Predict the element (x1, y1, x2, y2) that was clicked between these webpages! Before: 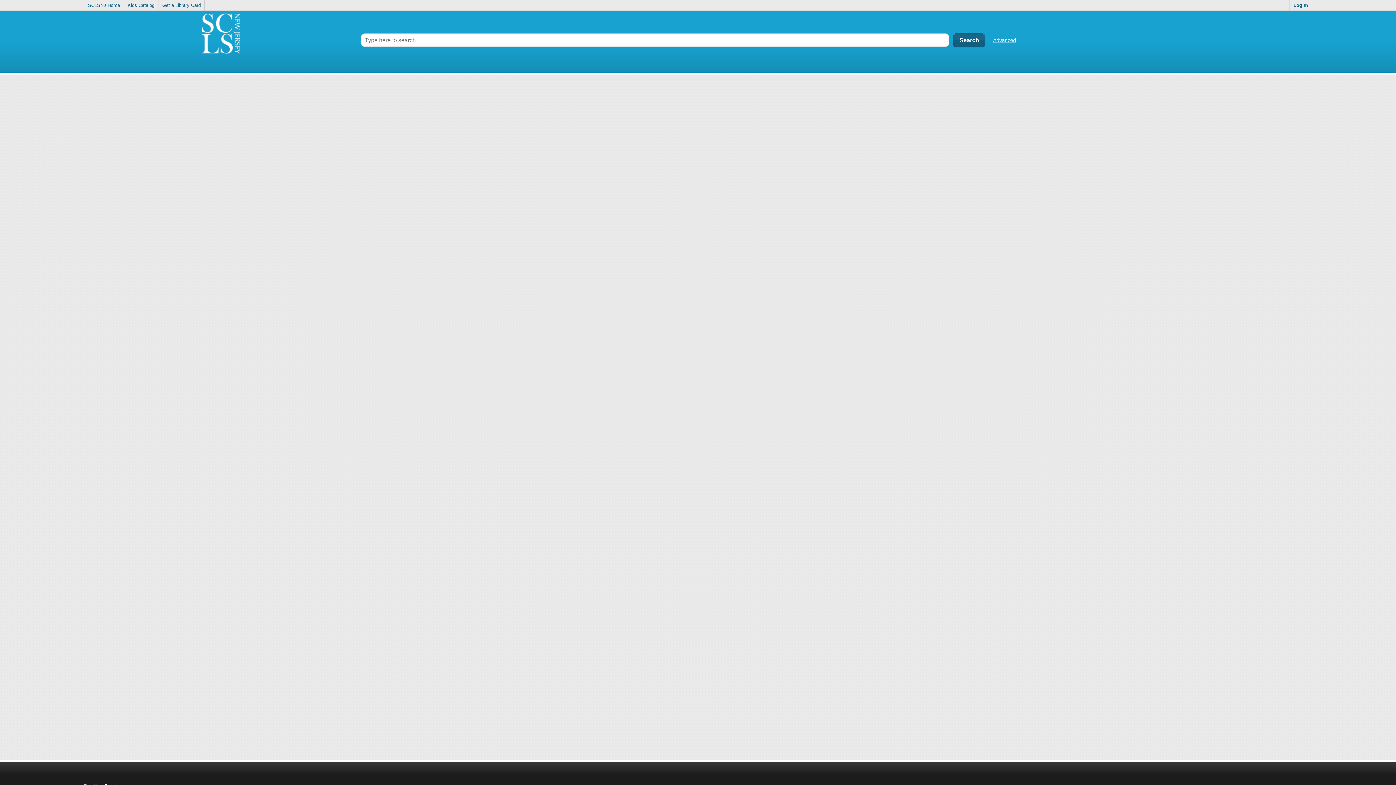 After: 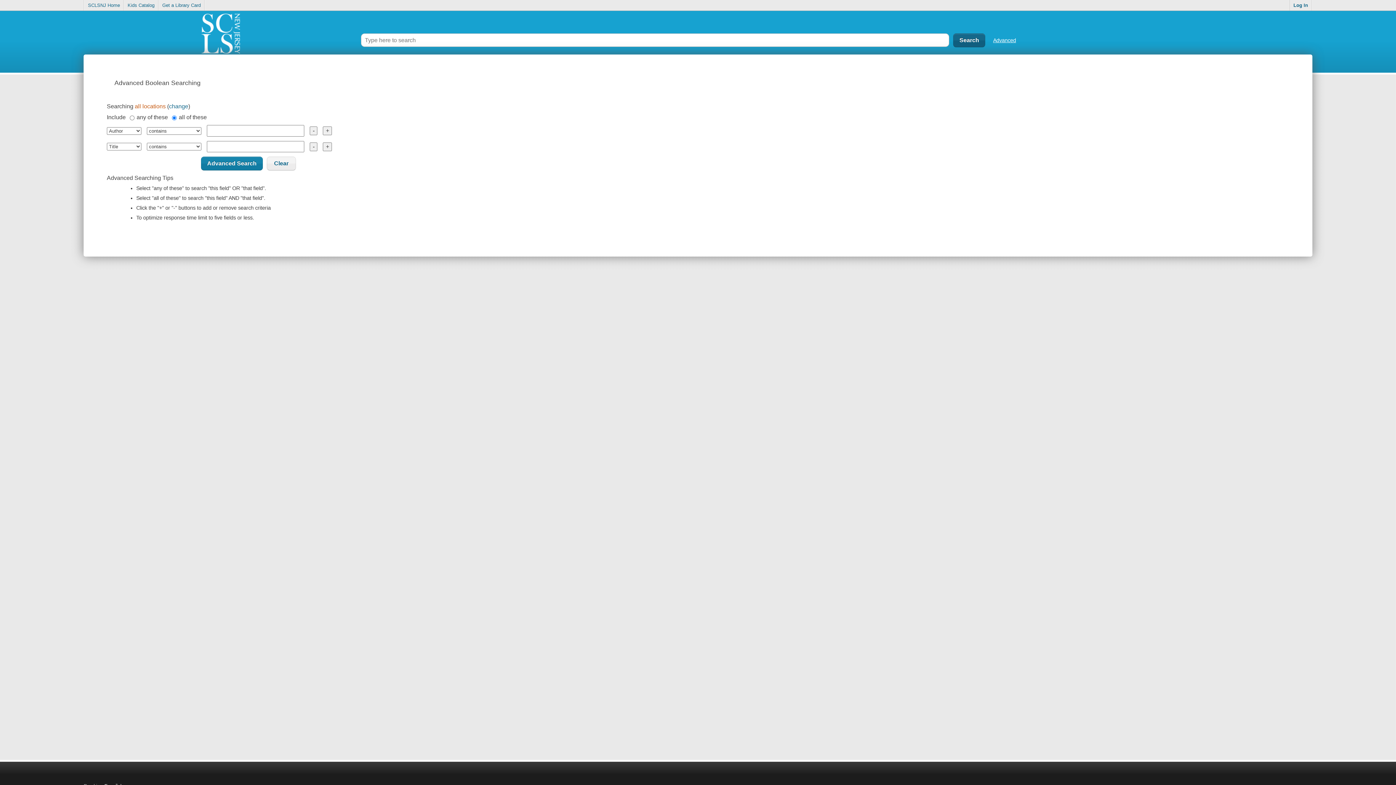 Action: label: Advanced bbox: (993, 37, 1016, 43)